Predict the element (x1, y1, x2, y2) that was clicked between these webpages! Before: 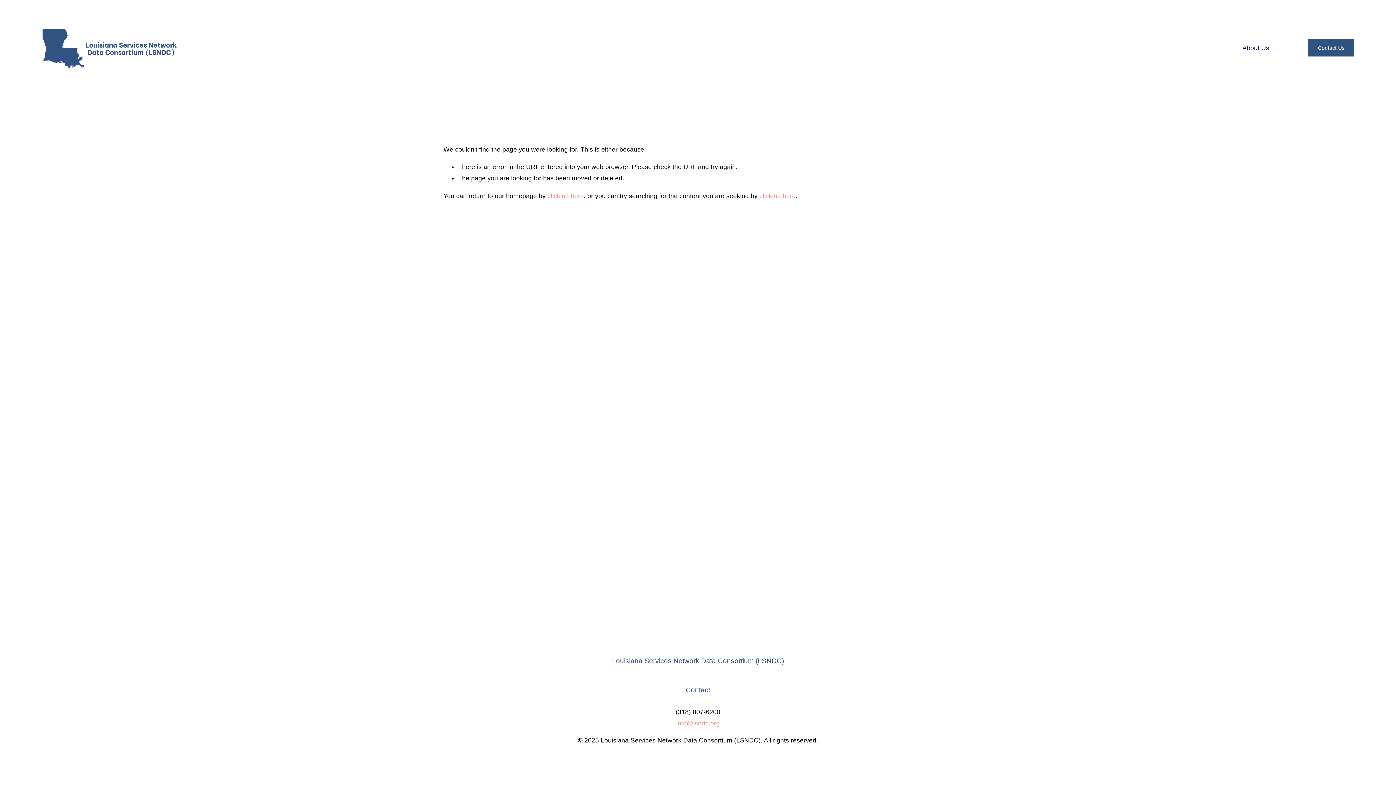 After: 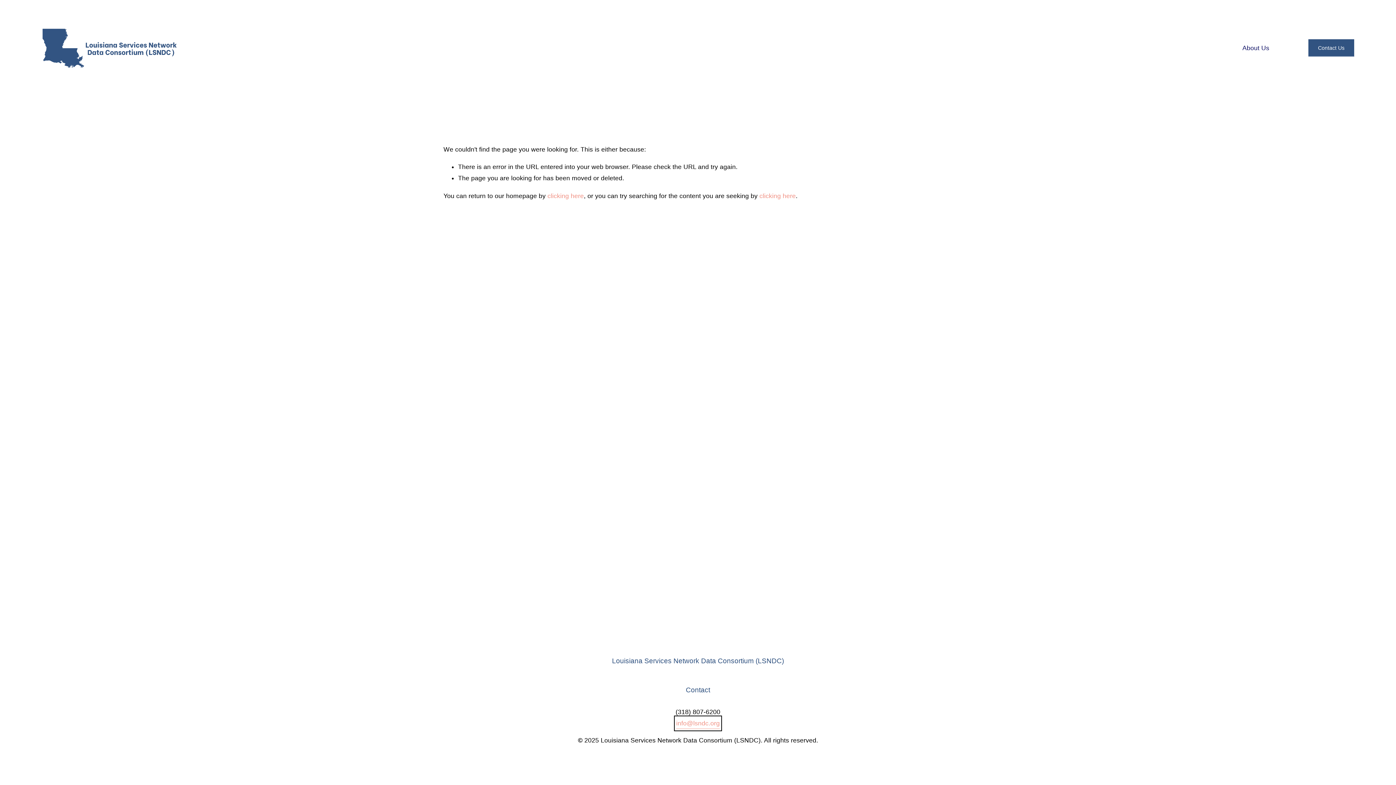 Action: bbox: (676, 718, 720, 729) label: info@lsndc.org